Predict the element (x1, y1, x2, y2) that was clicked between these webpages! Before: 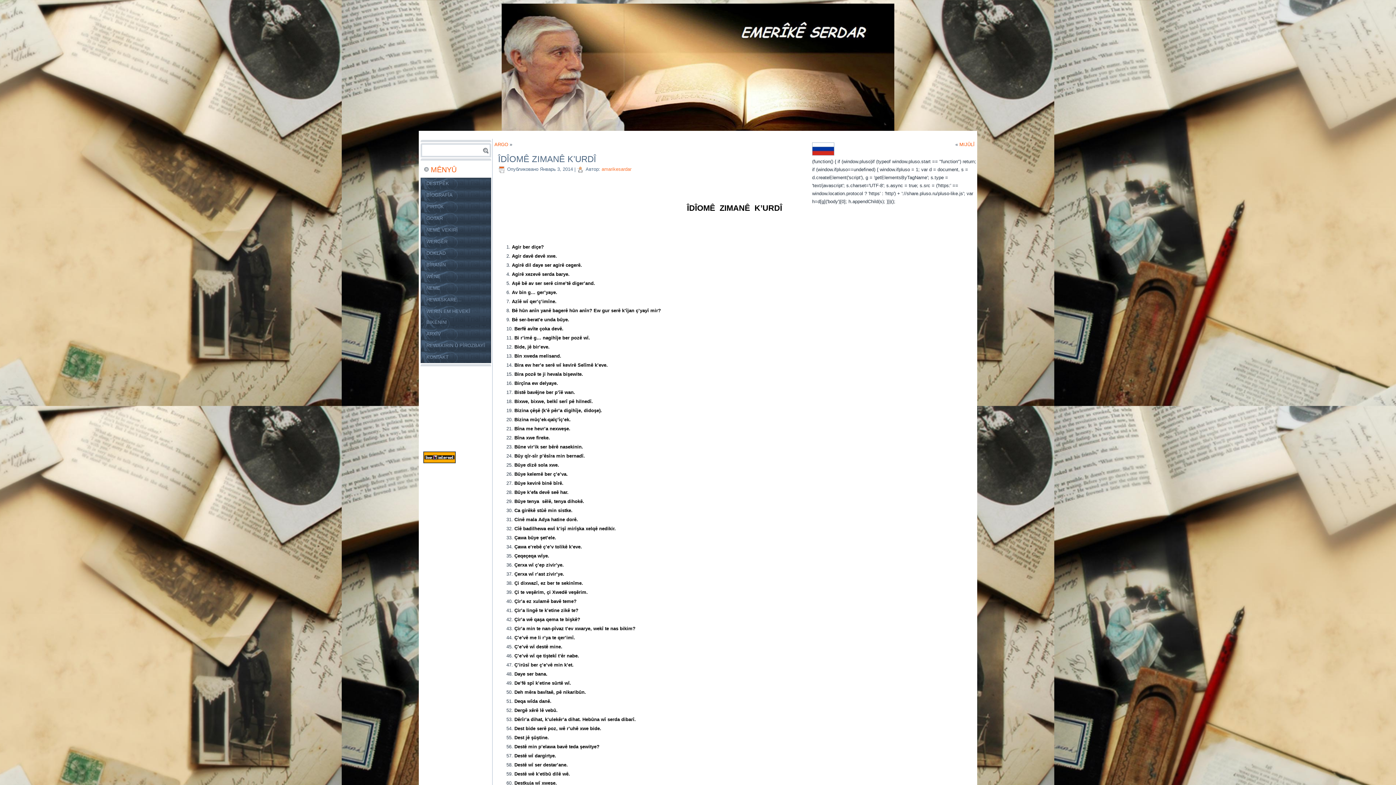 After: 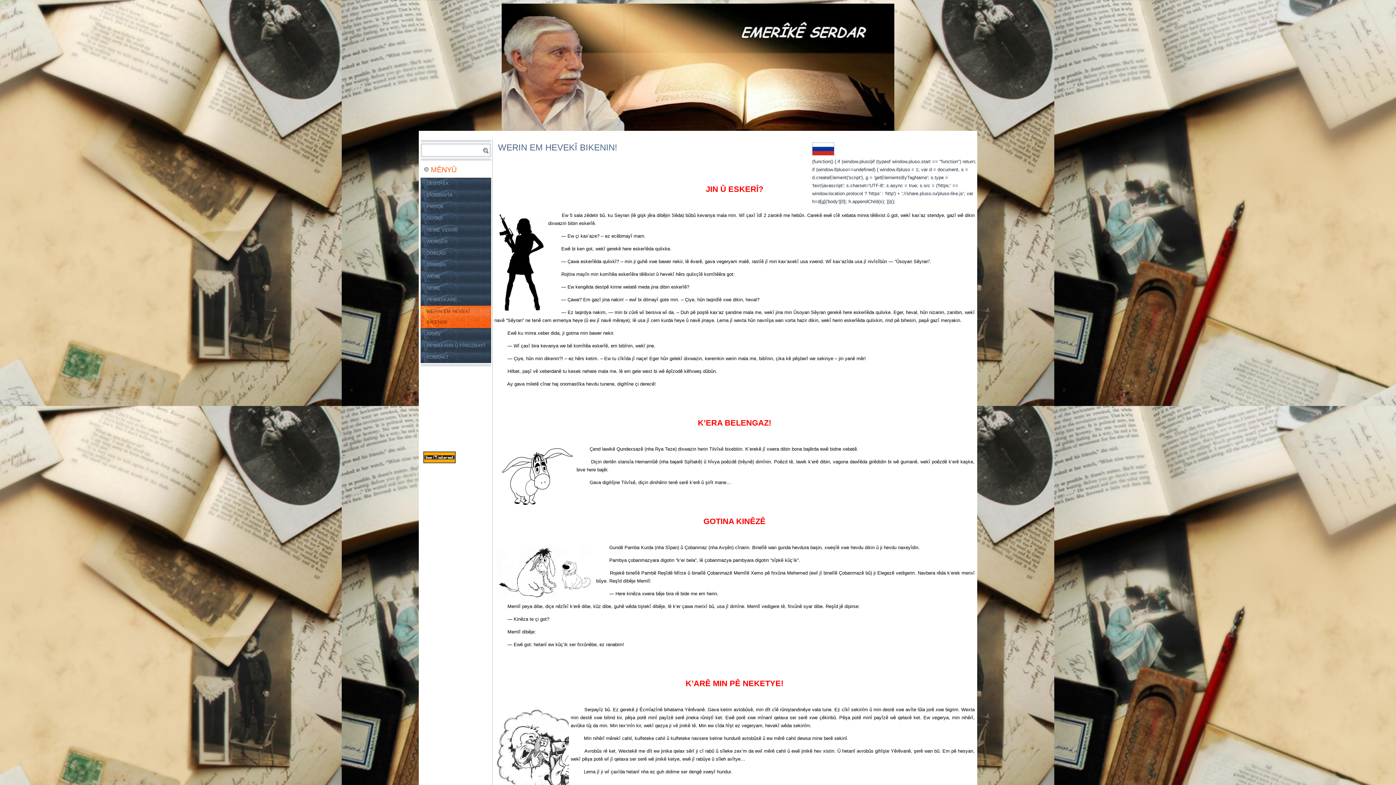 Action: bbox: (420, 305, 491, 328) label: WERIN EM HEVEKÎ BIKENIN!